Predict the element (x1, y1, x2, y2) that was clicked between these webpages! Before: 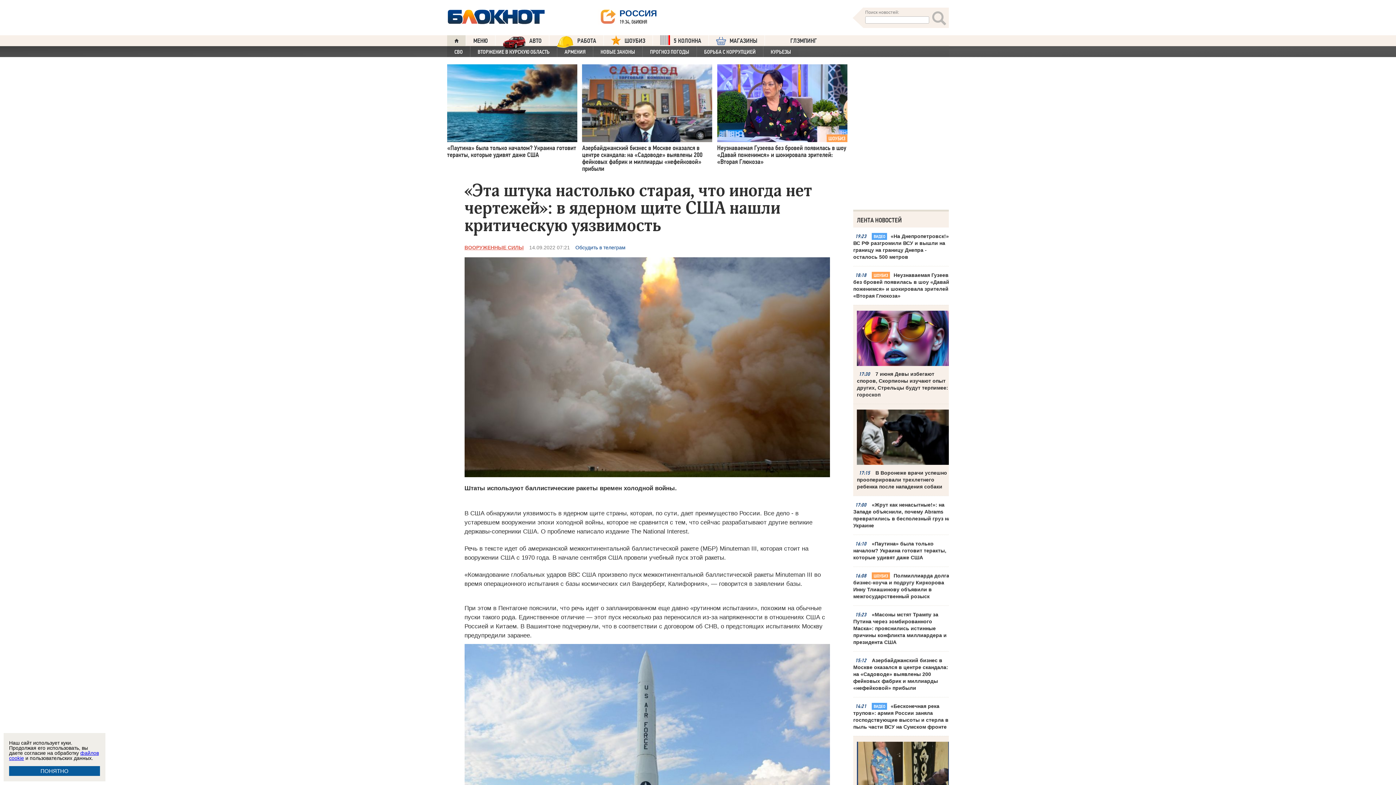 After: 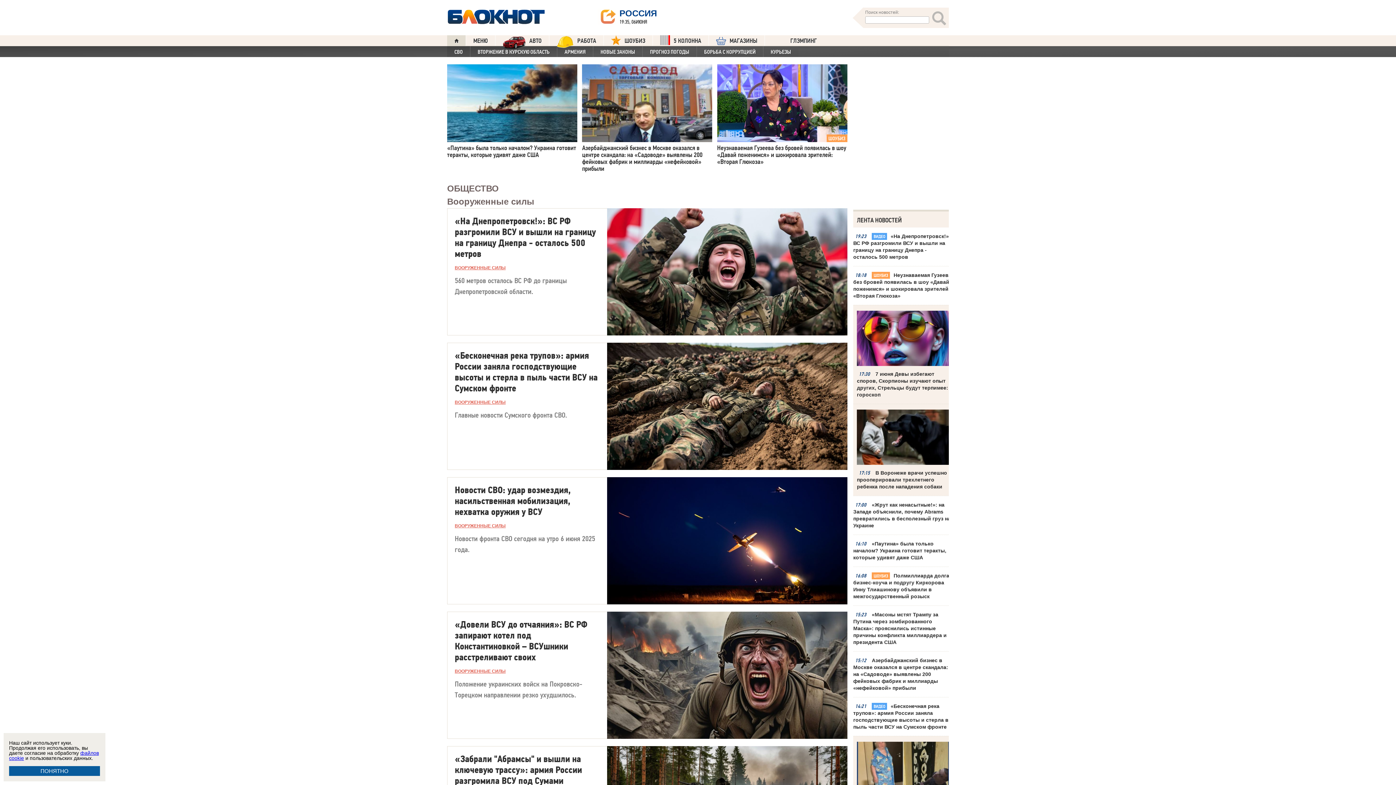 Action: bbox: (464, 245, 523, 250) label: ВООРУЖЕННЫЕ СИЛЫ